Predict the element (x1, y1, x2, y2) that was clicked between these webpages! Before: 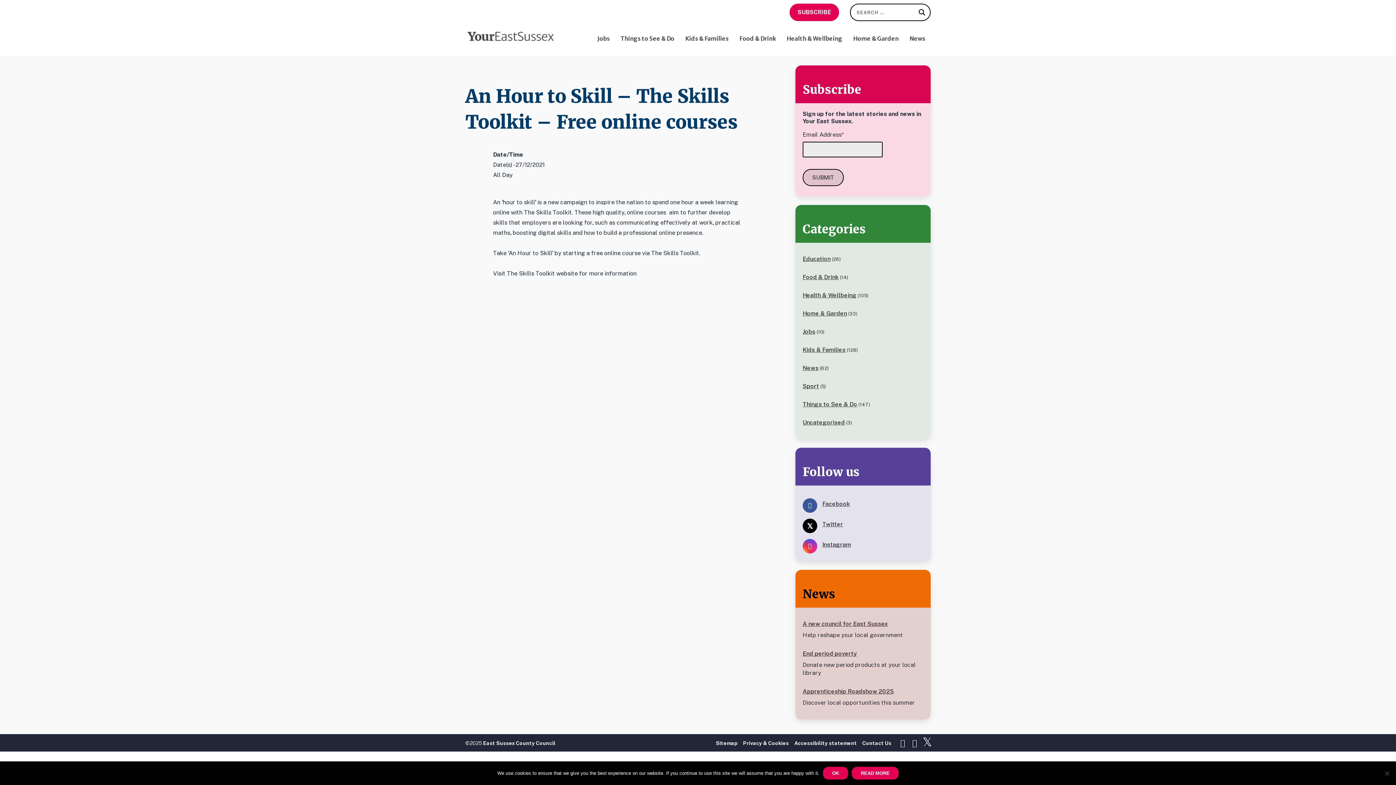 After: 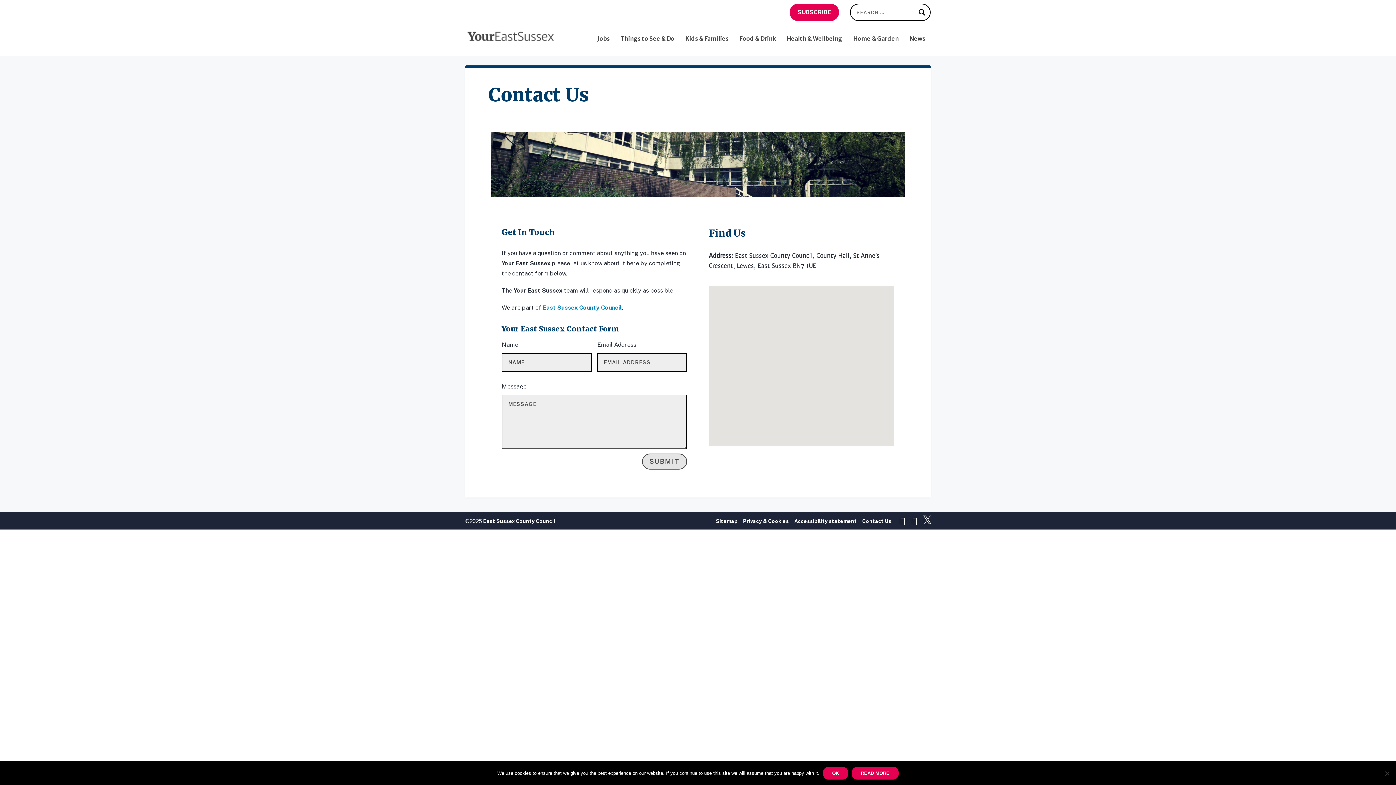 Action: label: Contact Us bbox: (862, 740, 891, 746)